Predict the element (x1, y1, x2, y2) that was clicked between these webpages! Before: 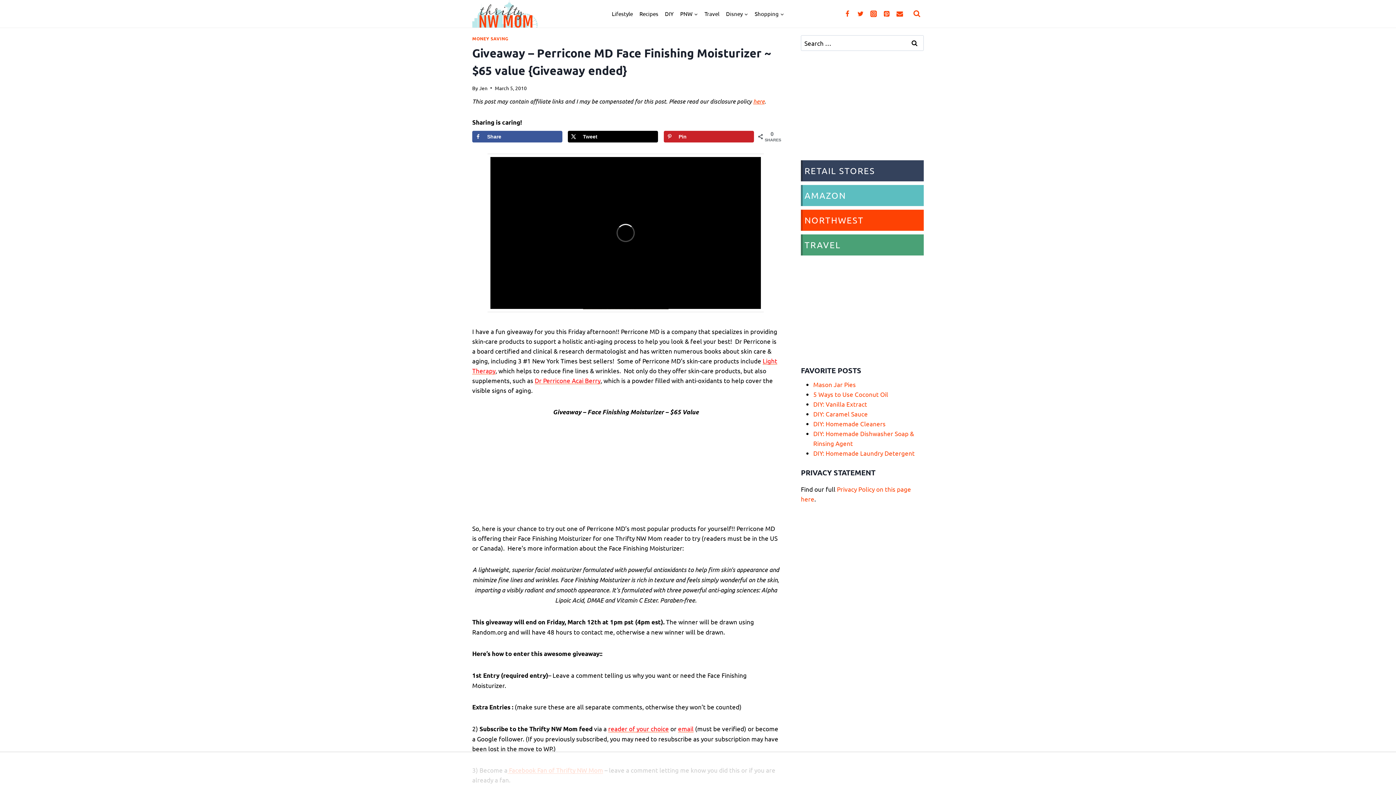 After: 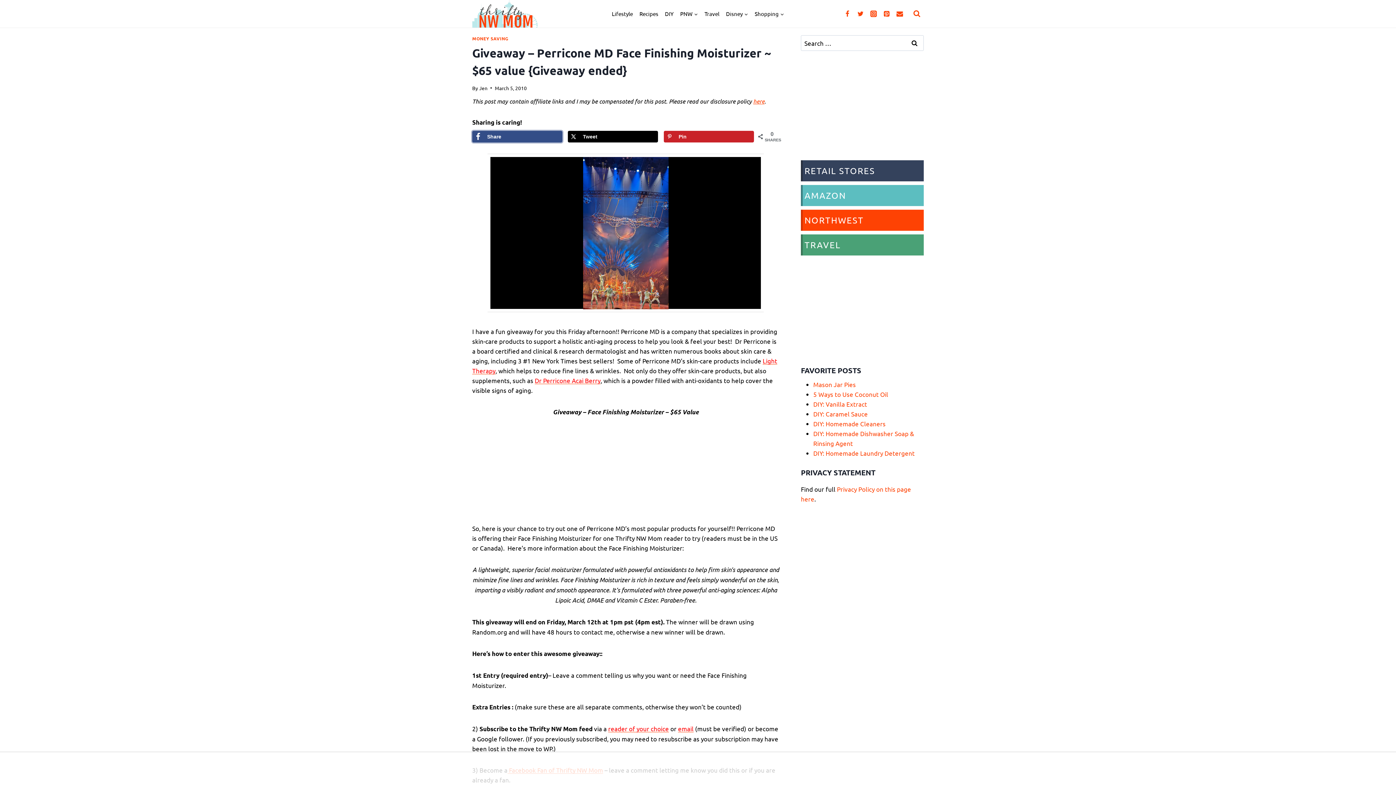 Action: bbox: (472, 131, 562, 142) label: Share on Facebook